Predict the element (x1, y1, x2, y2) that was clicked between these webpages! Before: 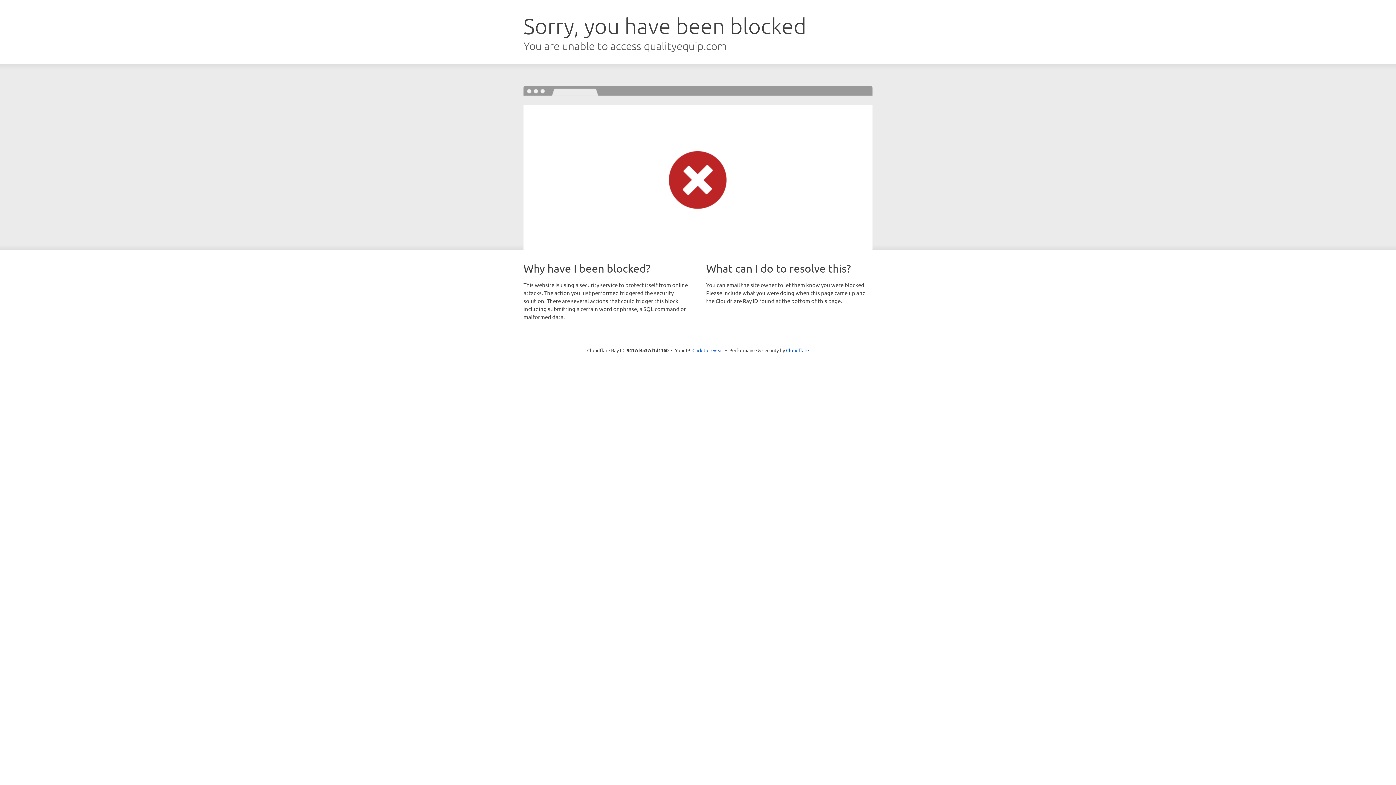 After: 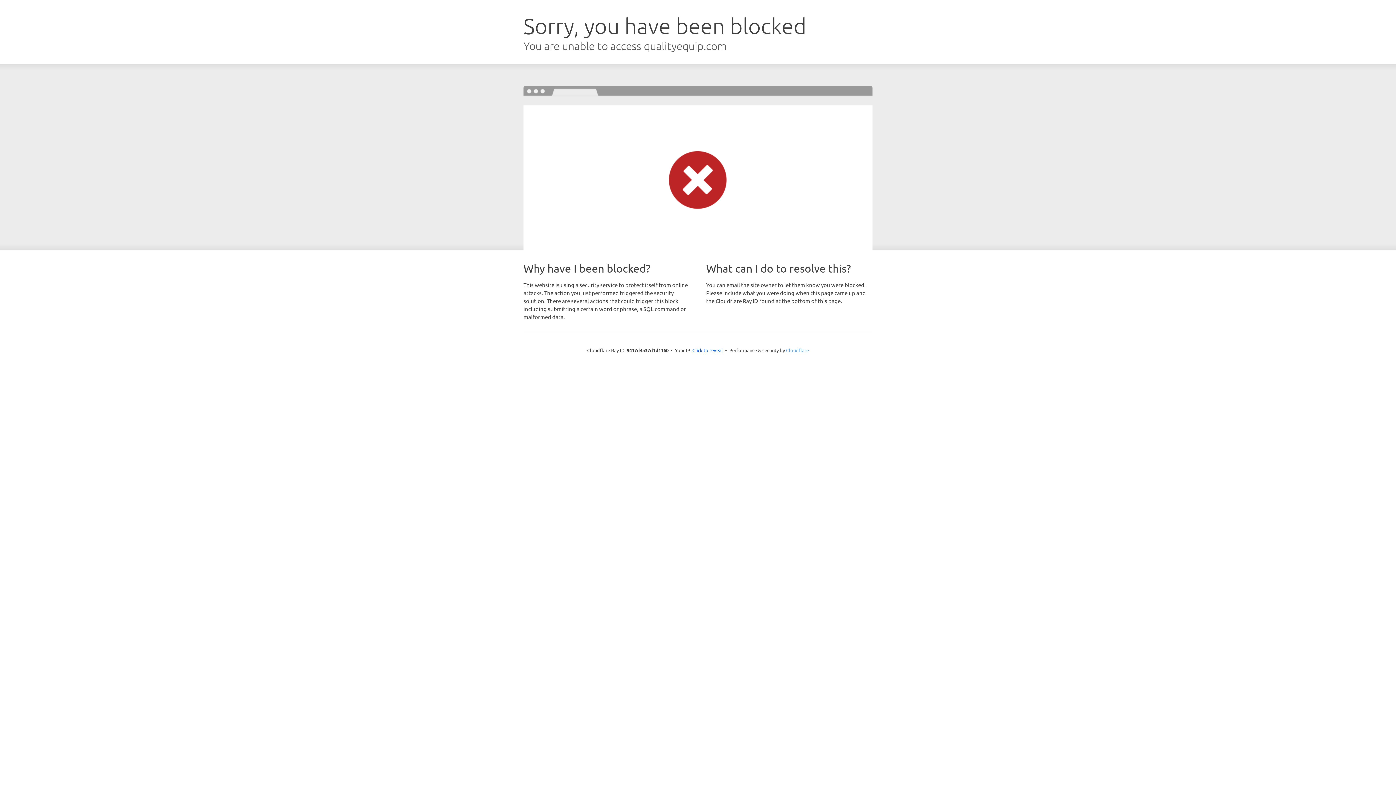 Action: bbox: (786, 347, 809, 353) label: Cloudflare